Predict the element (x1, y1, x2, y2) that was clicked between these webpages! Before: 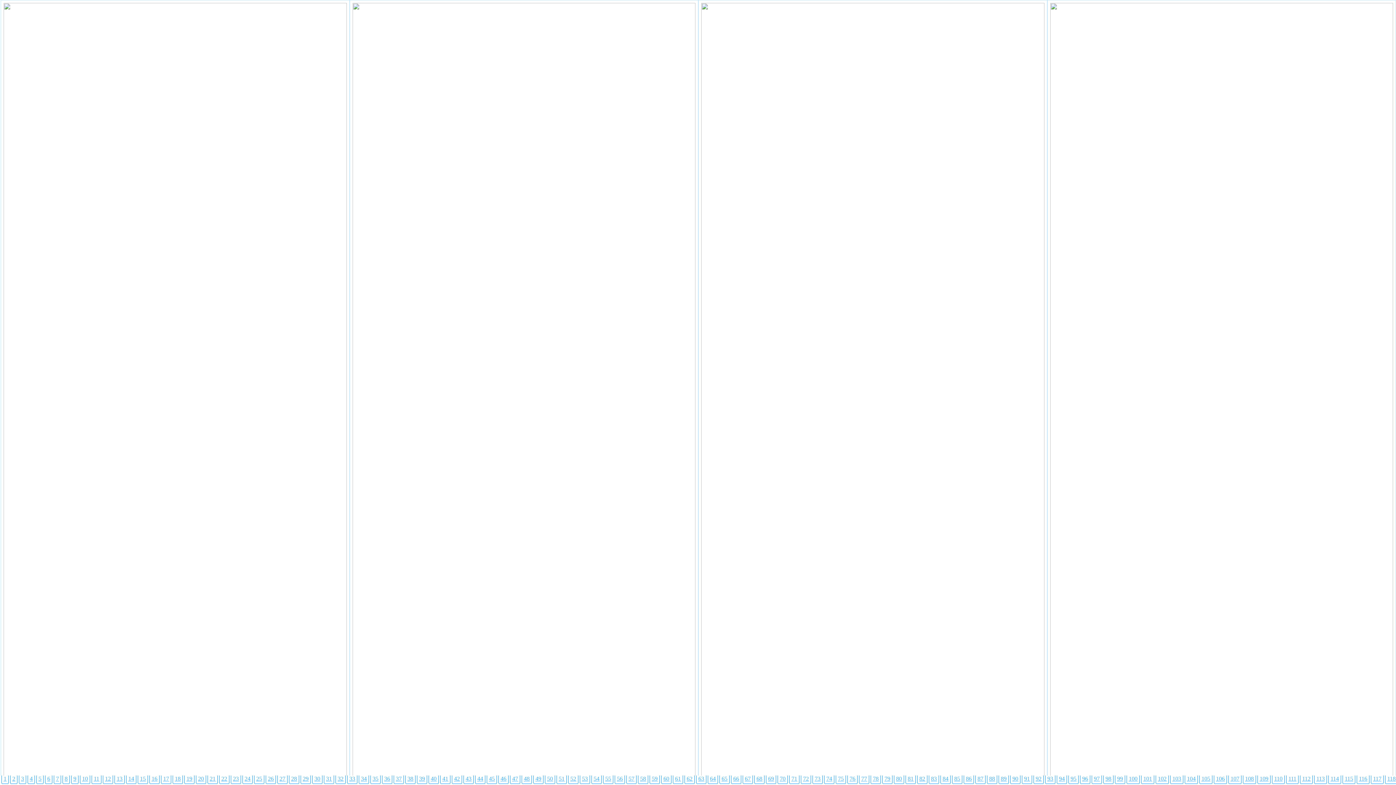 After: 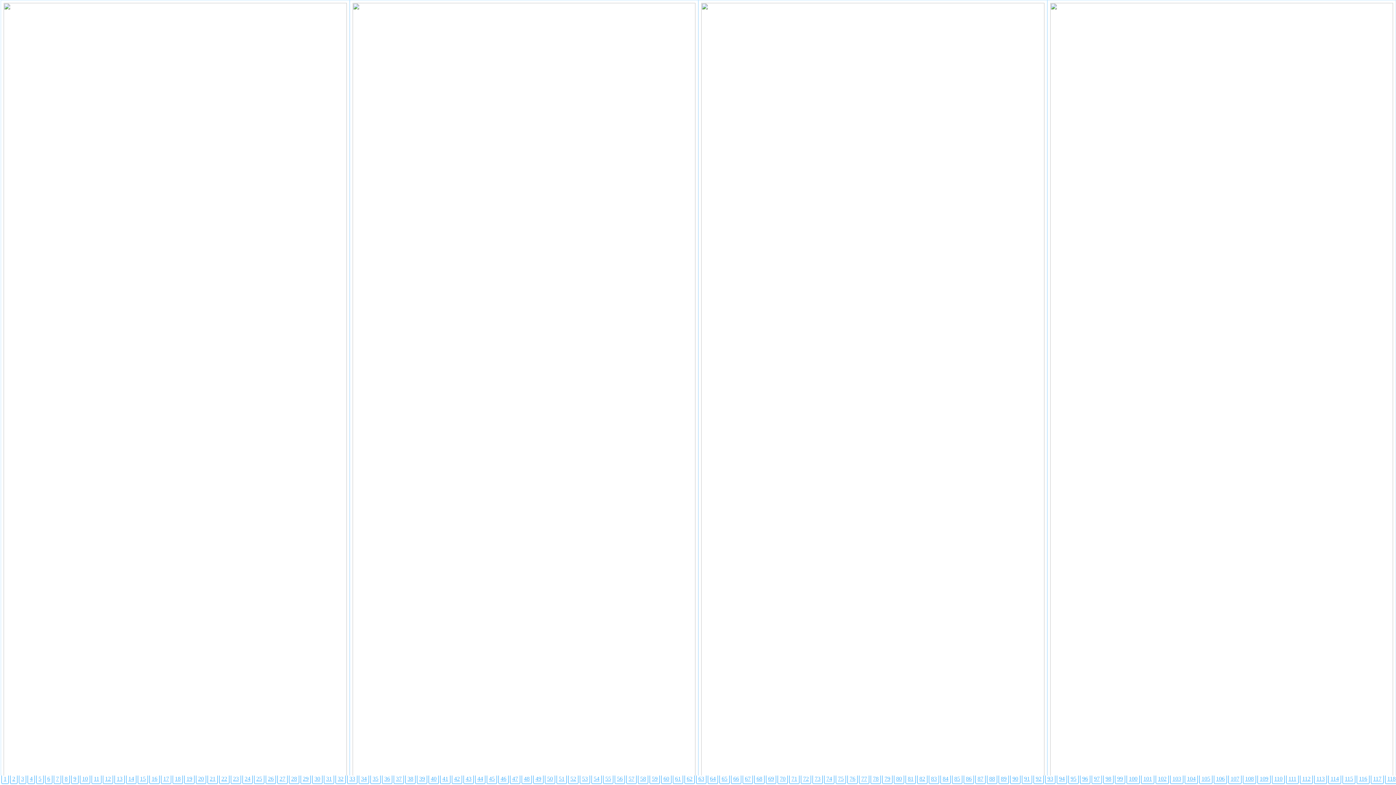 Action: label: 19 bbox: (184, 773, 194, 784)